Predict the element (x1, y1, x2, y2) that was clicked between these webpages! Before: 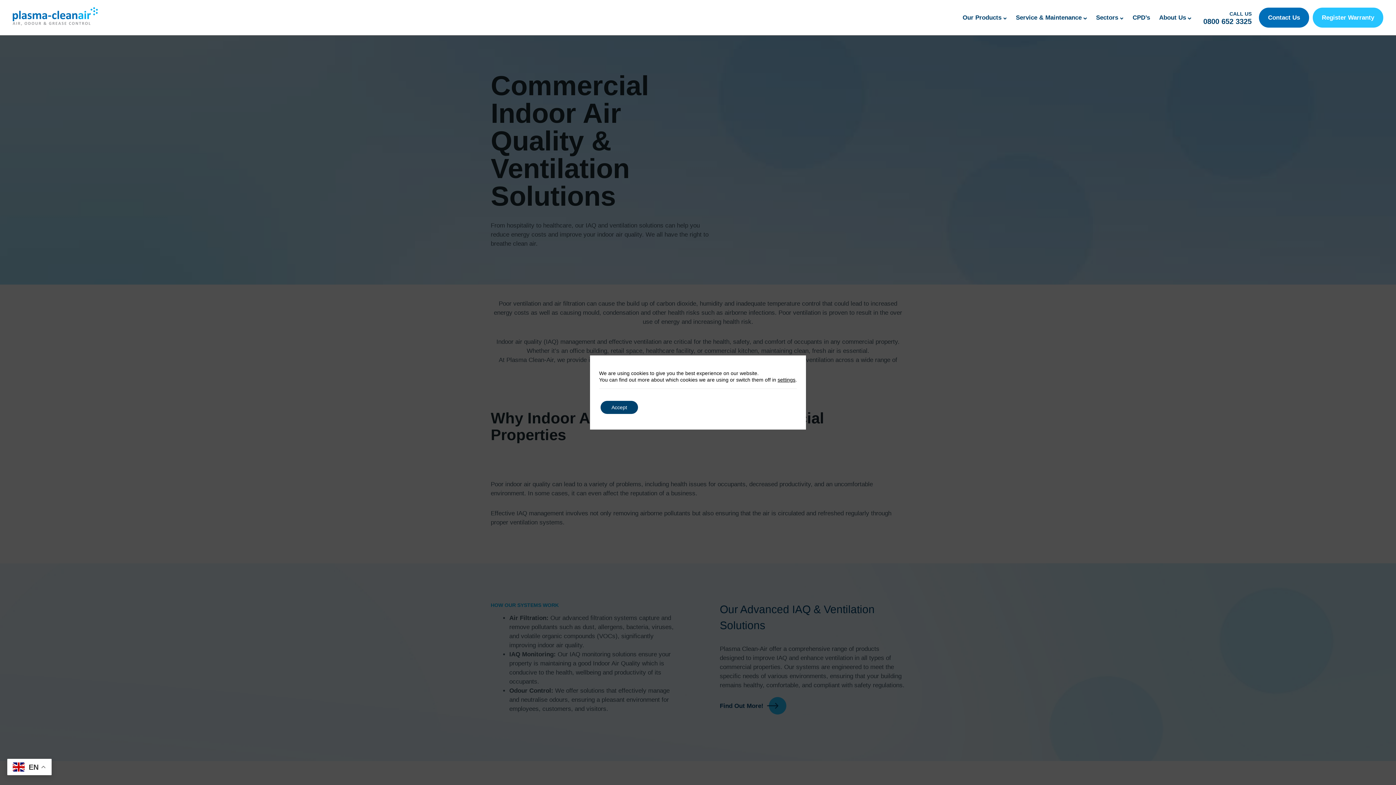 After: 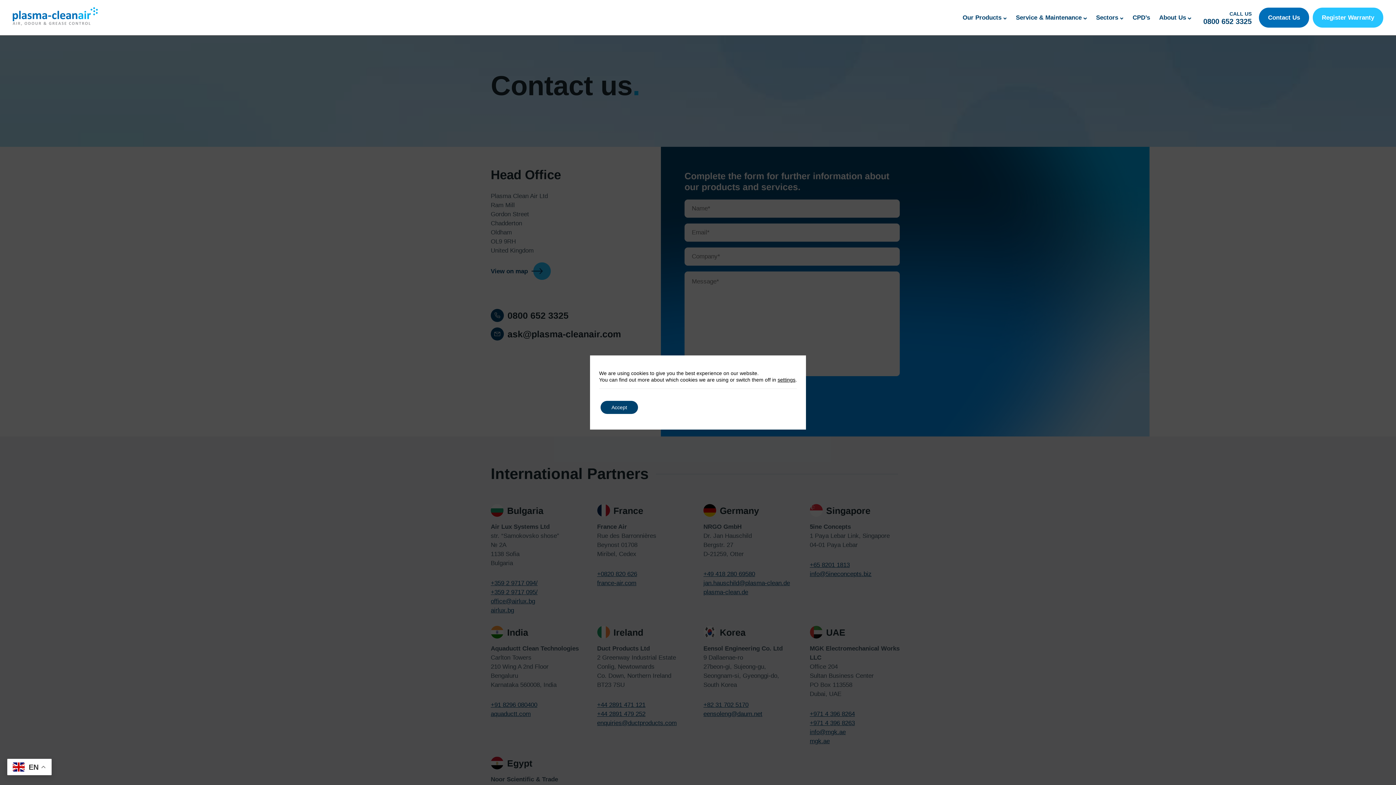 Action: label: Contact Us bbox: (1259, 7, 1309, 27)